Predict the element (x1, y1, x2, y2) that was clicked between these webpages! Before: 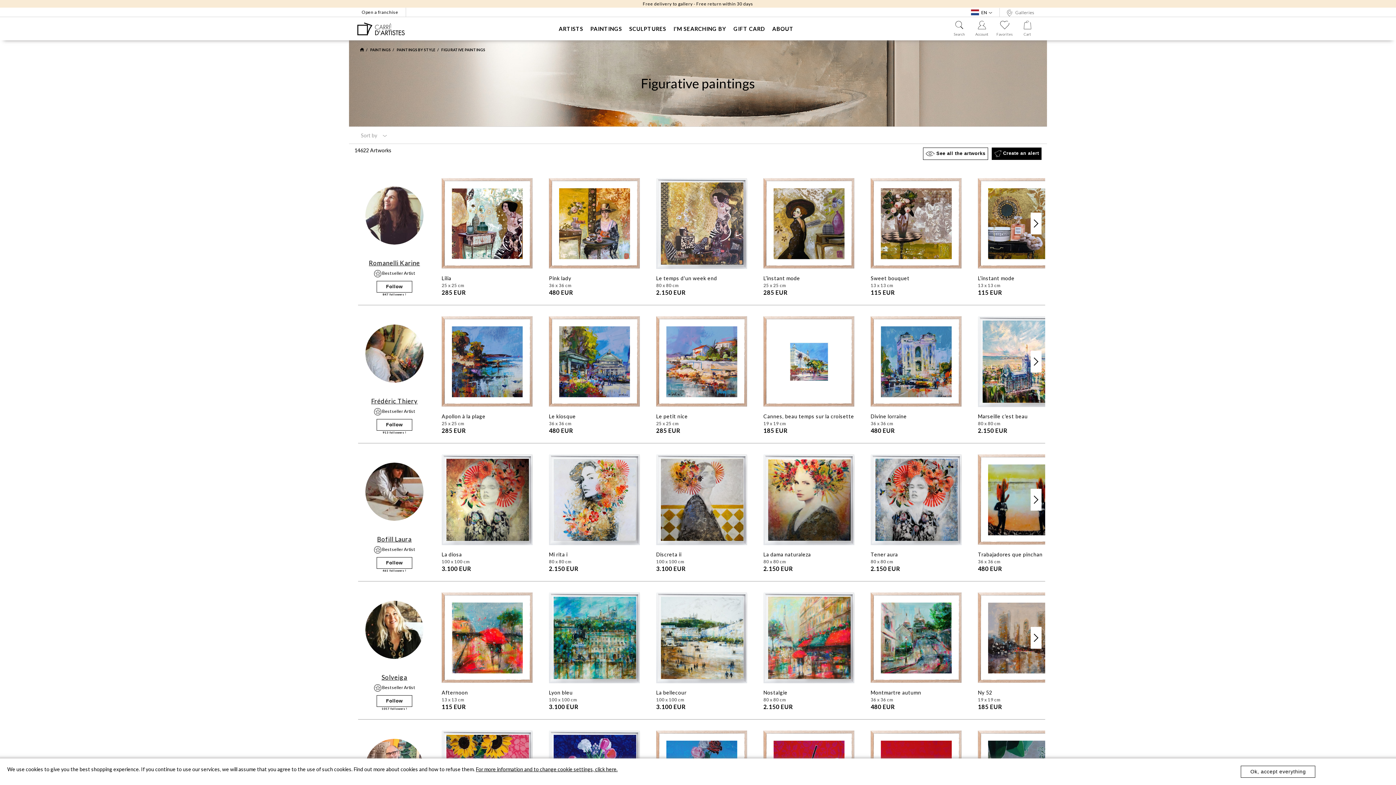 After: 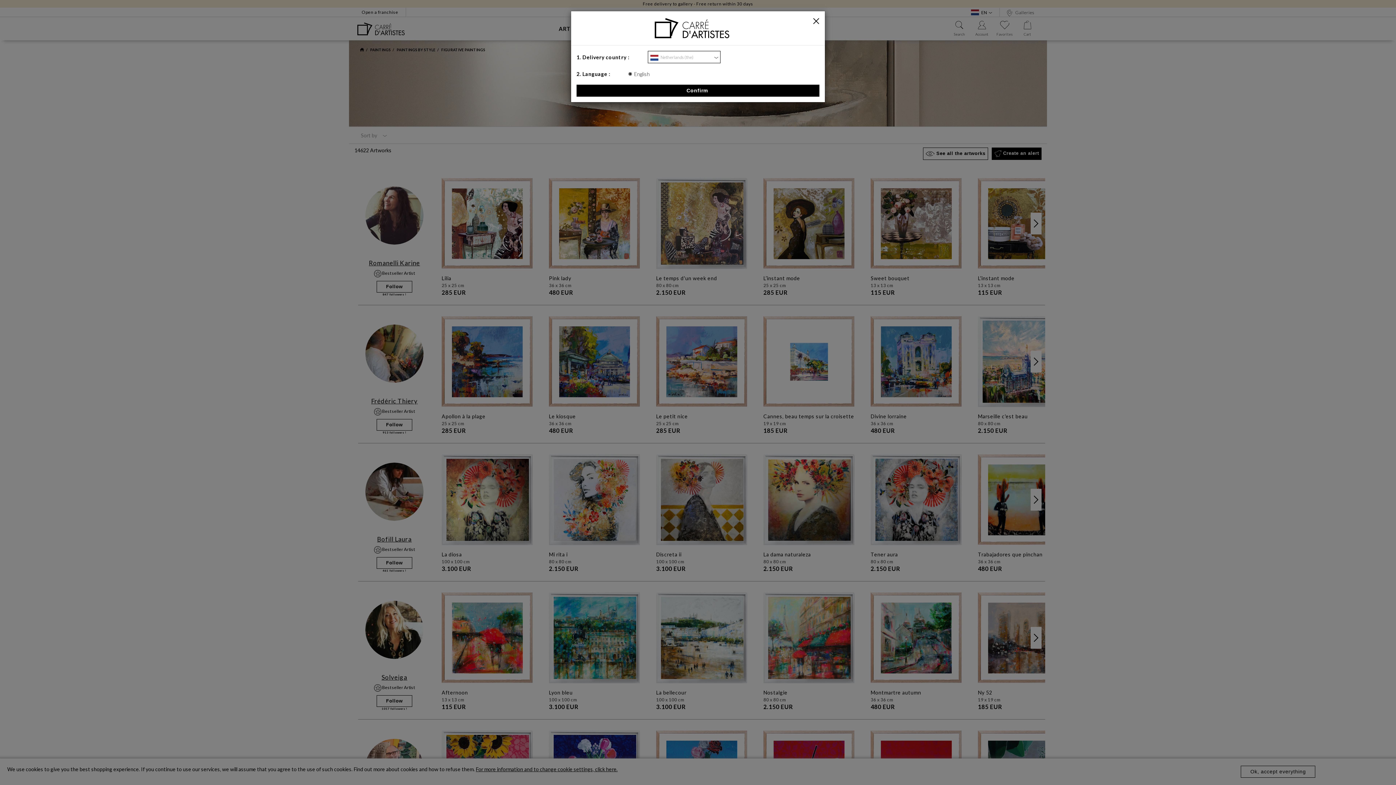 Action: label: EN bbox: (970, 9, 992, 16)